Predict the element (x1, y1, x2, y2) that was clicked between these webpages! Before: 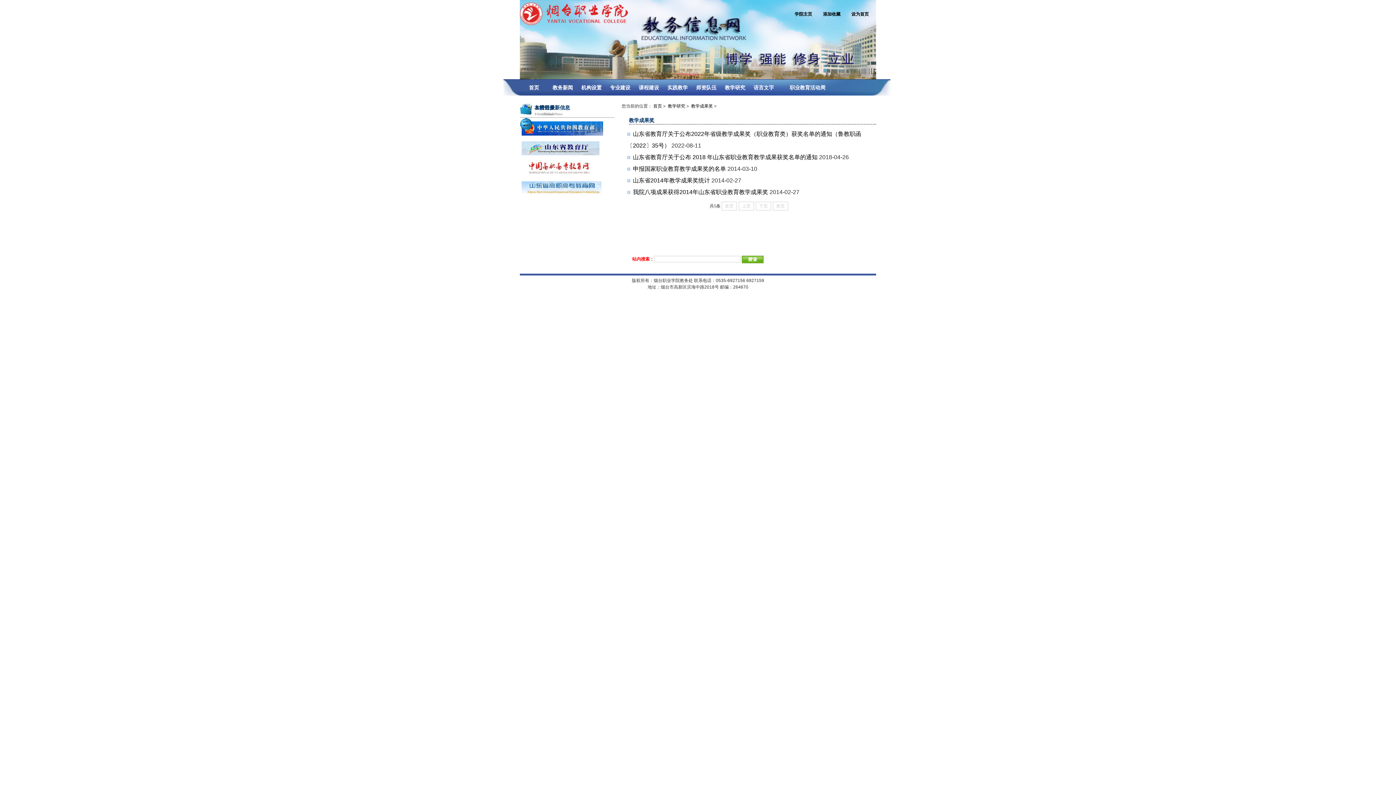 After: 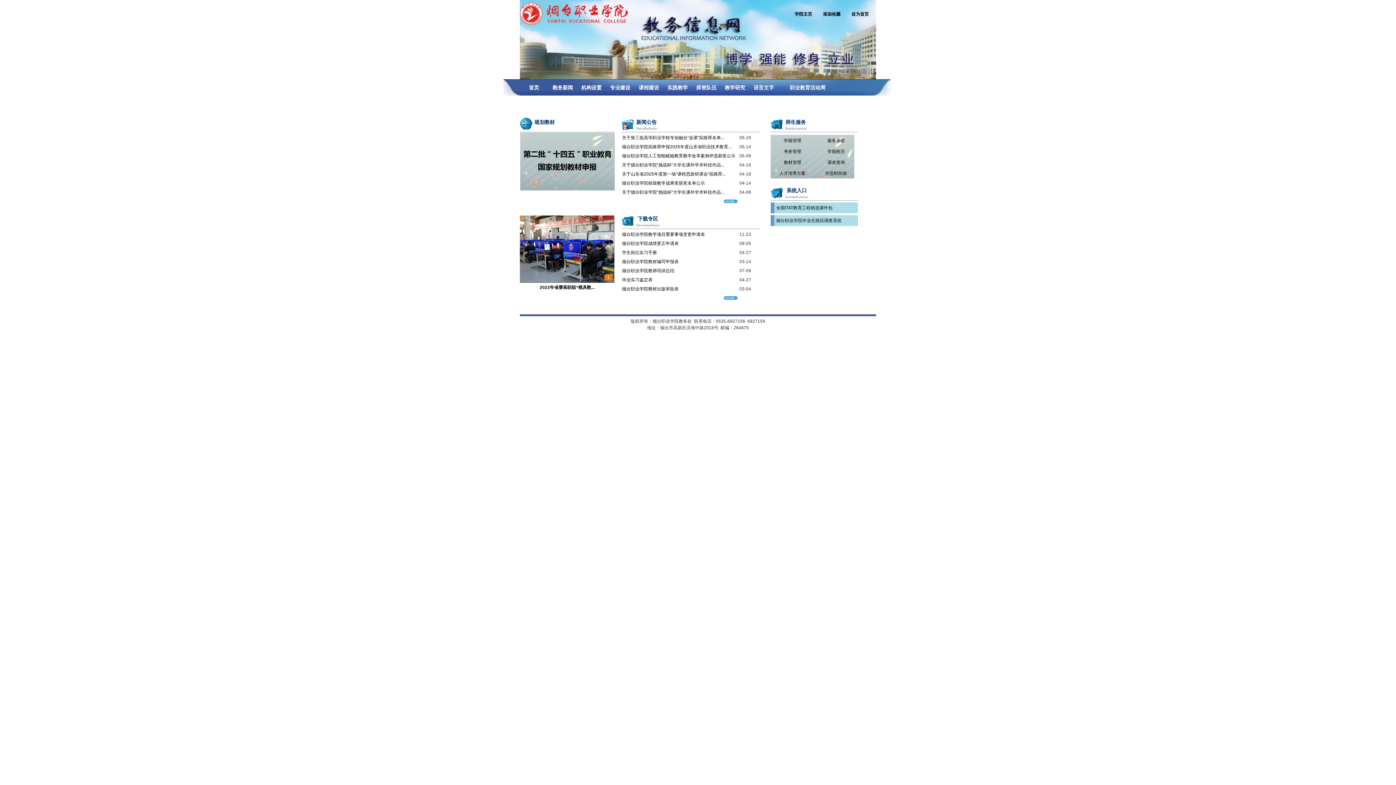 Action: bbox: (520, 83, 547, 92) label: 首页